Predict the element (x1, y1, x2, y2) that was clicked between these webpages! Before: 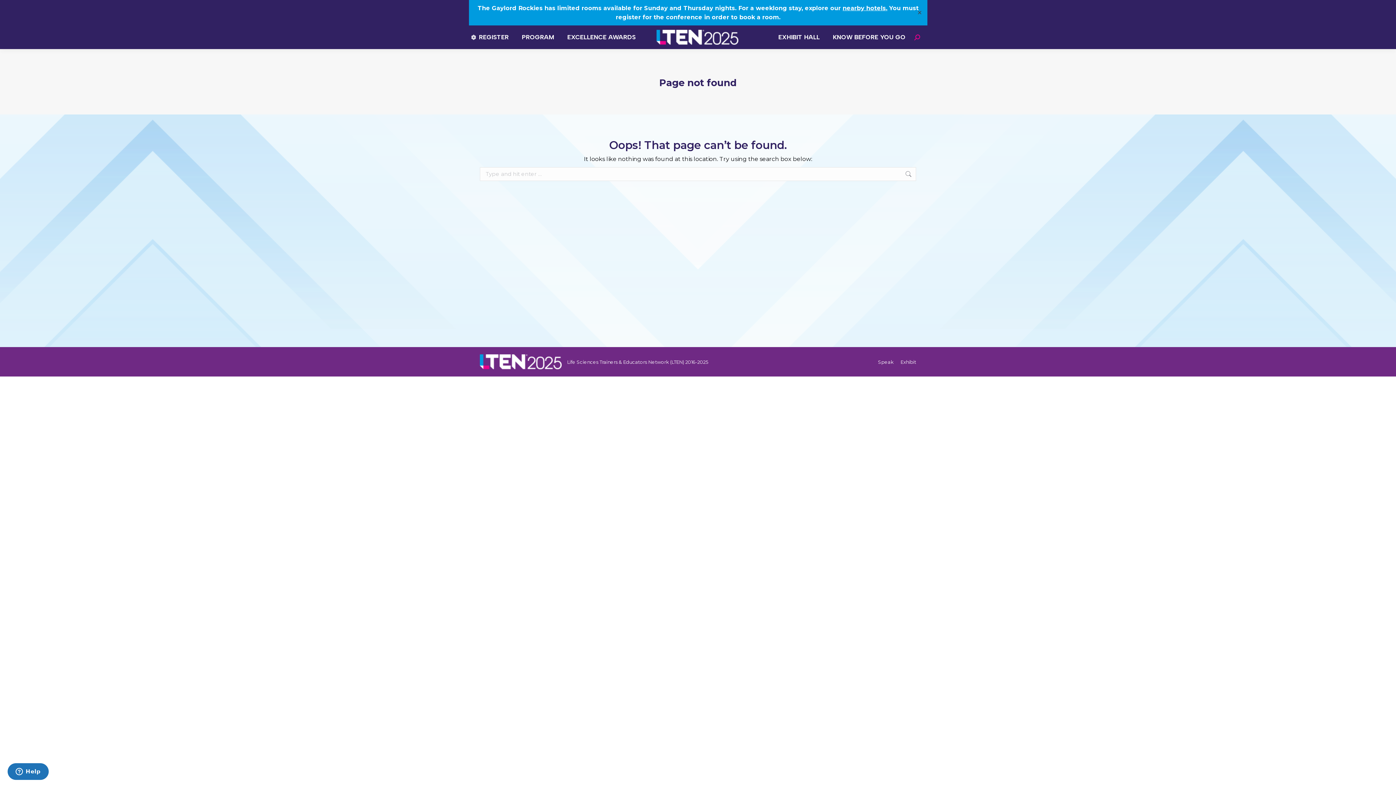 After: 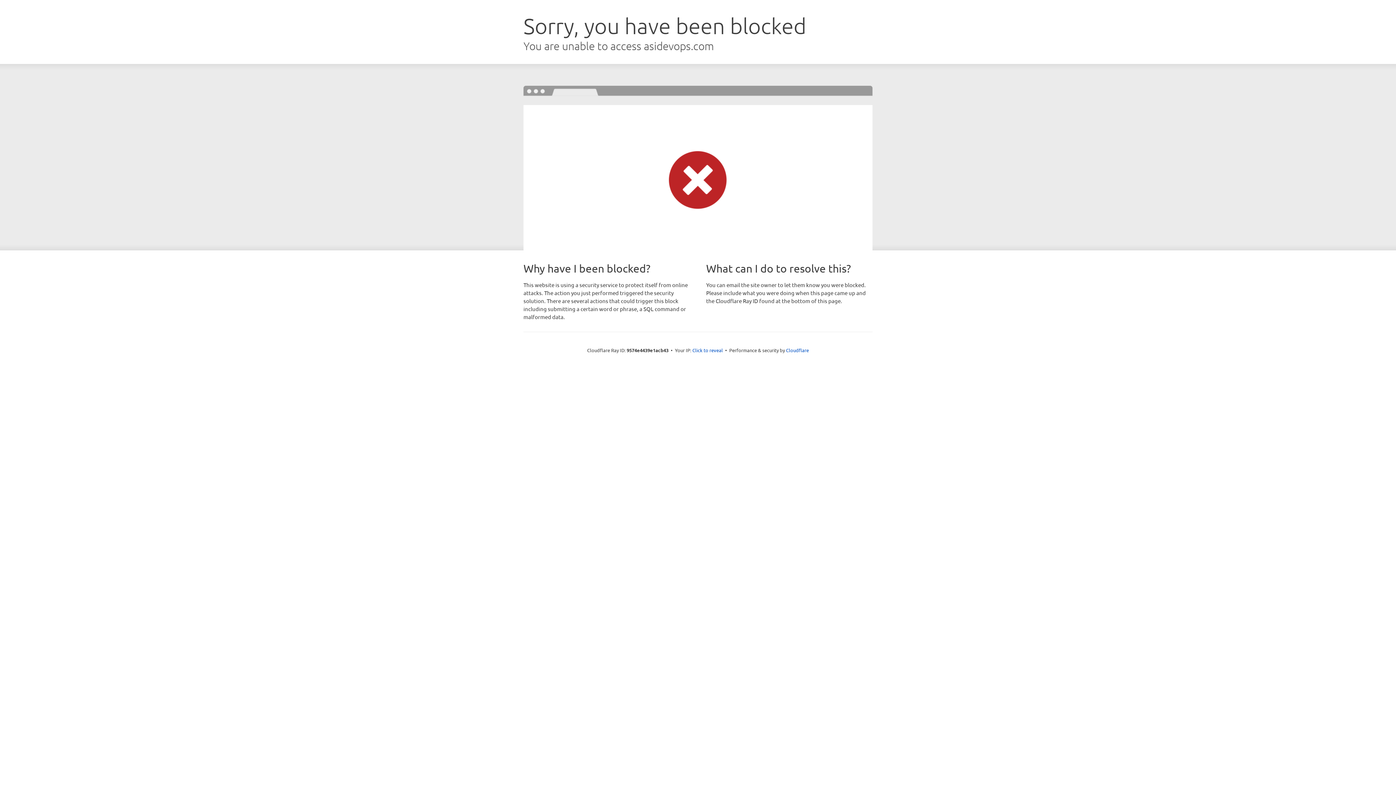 Action: label: EXCELLENCE AWARDS bbox: (566, 32, 637, 42)